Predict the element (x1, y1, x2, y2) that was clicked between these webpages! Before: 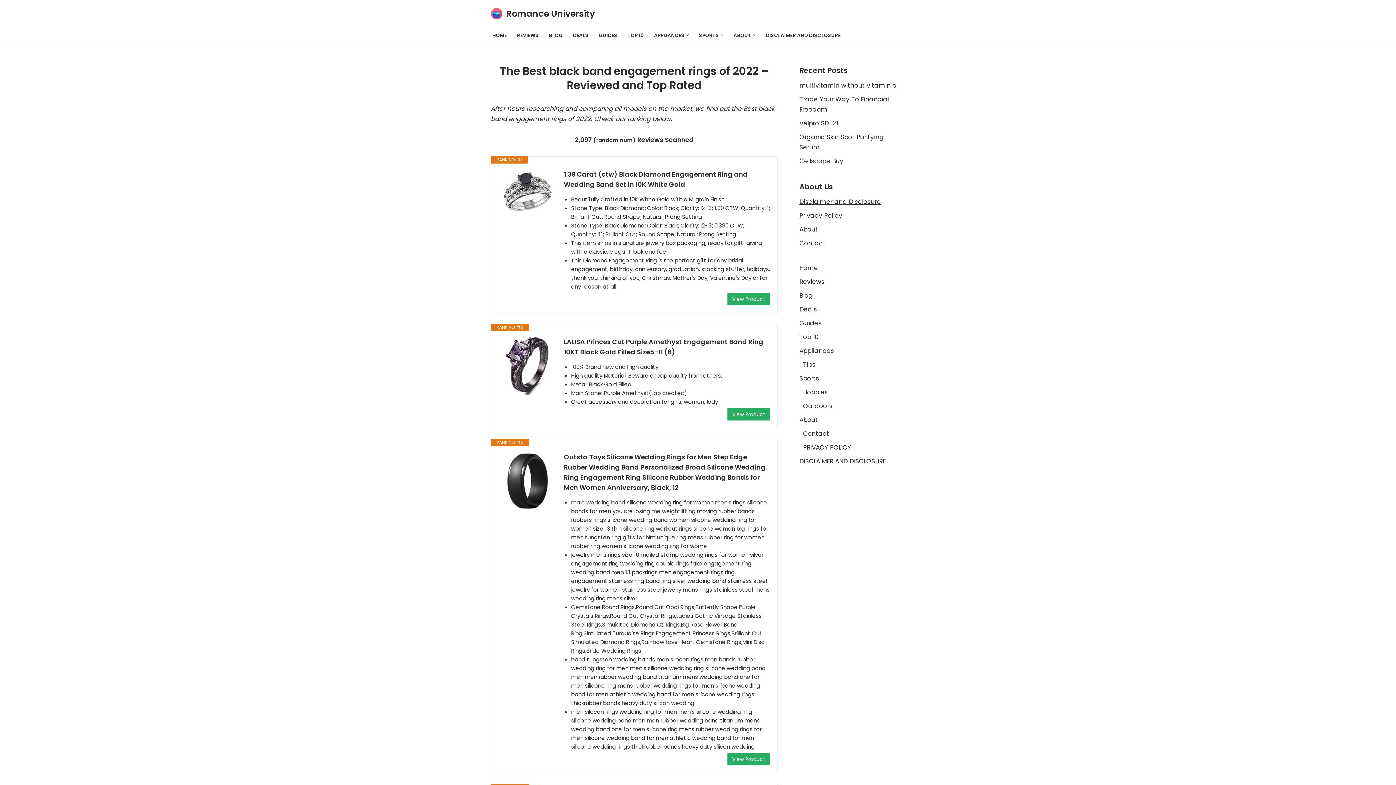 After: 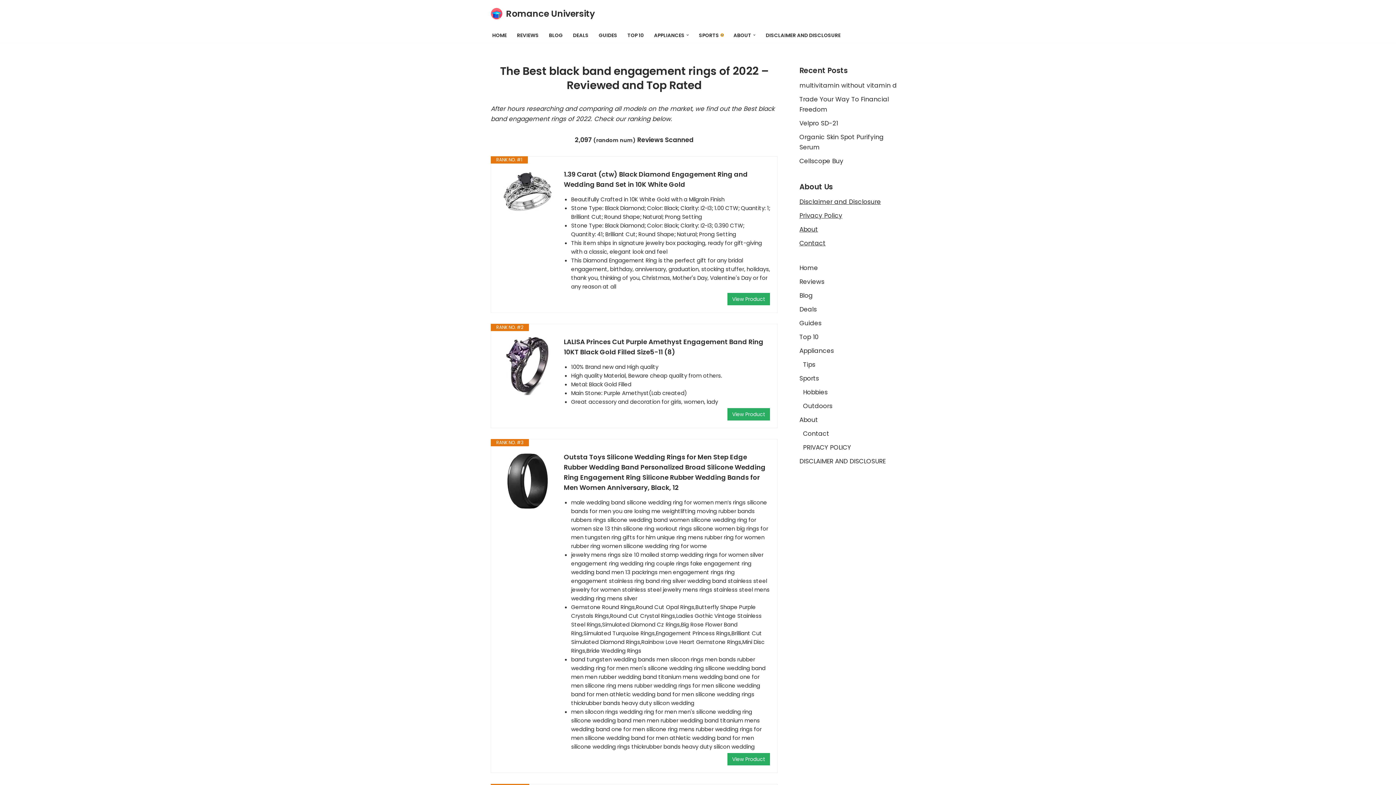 Action: label: Open Submenu bbox: (721, 33, 723, 36)